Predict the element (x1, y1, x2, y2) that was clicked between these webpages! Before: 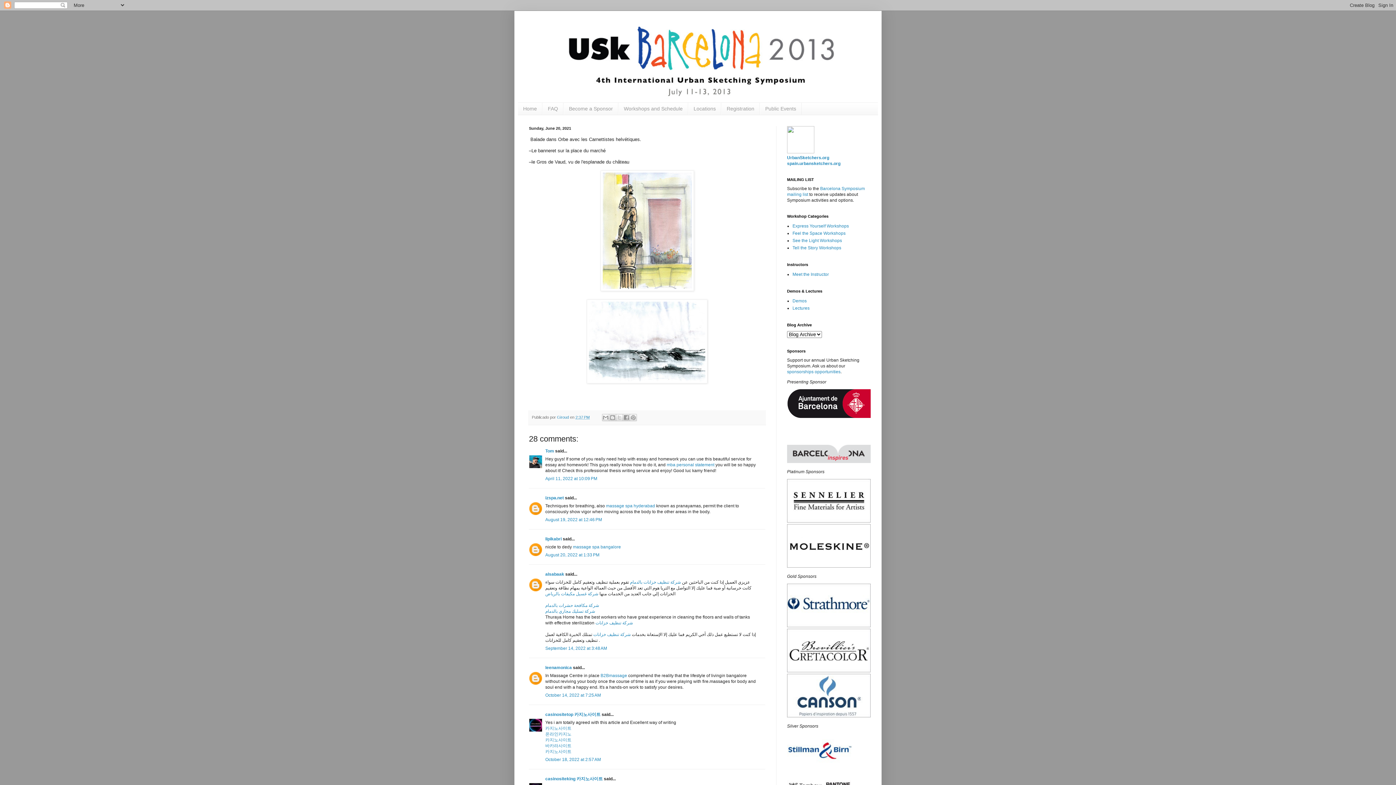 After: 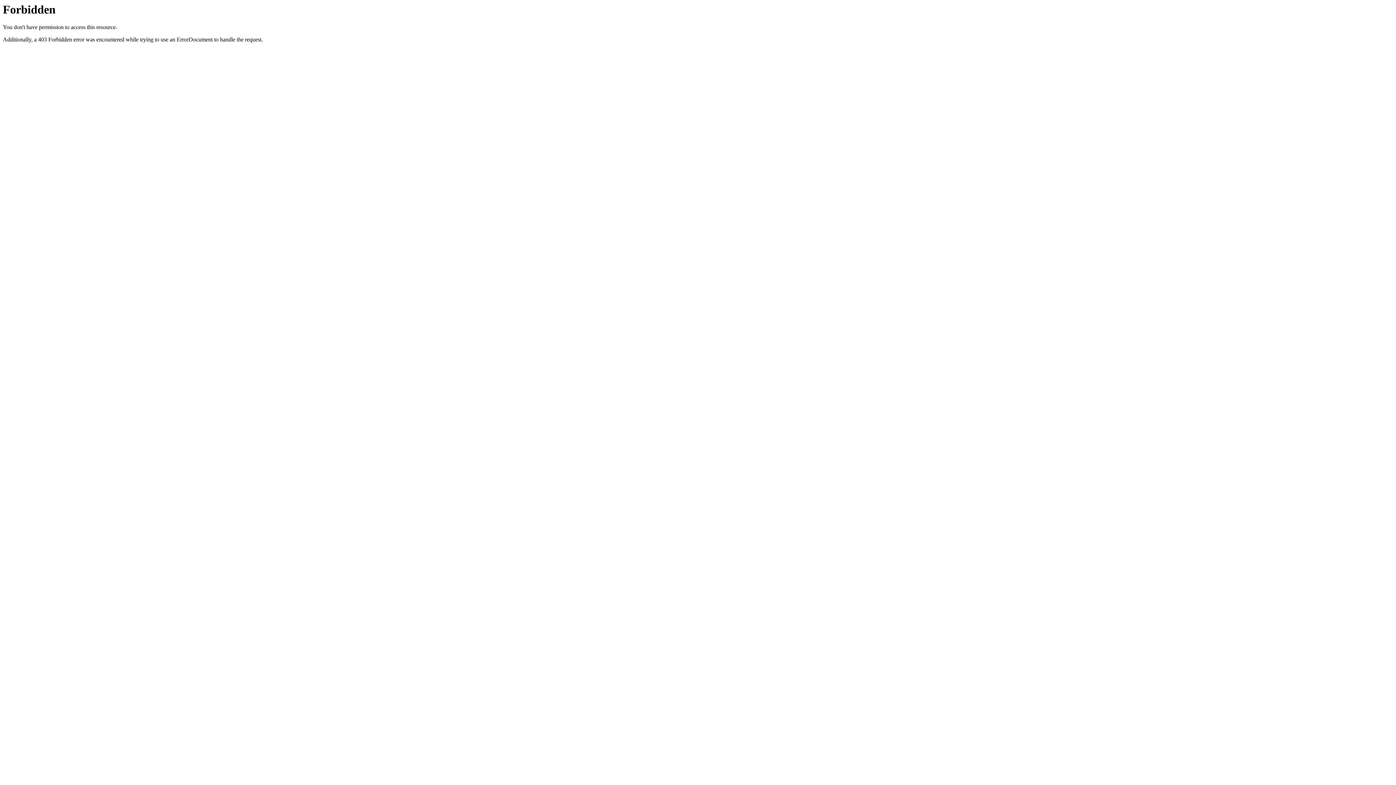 Action: bbox: (787, 623, 870, 628)